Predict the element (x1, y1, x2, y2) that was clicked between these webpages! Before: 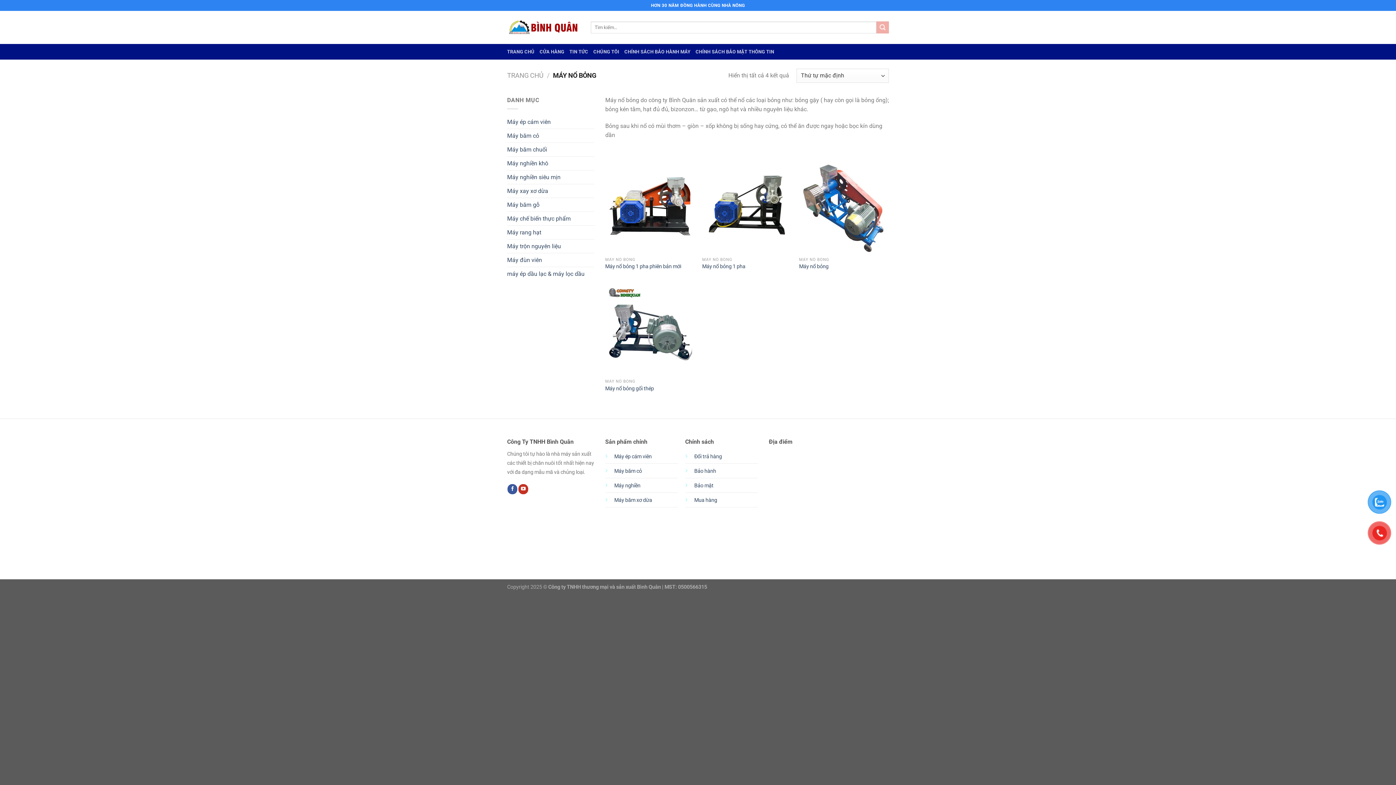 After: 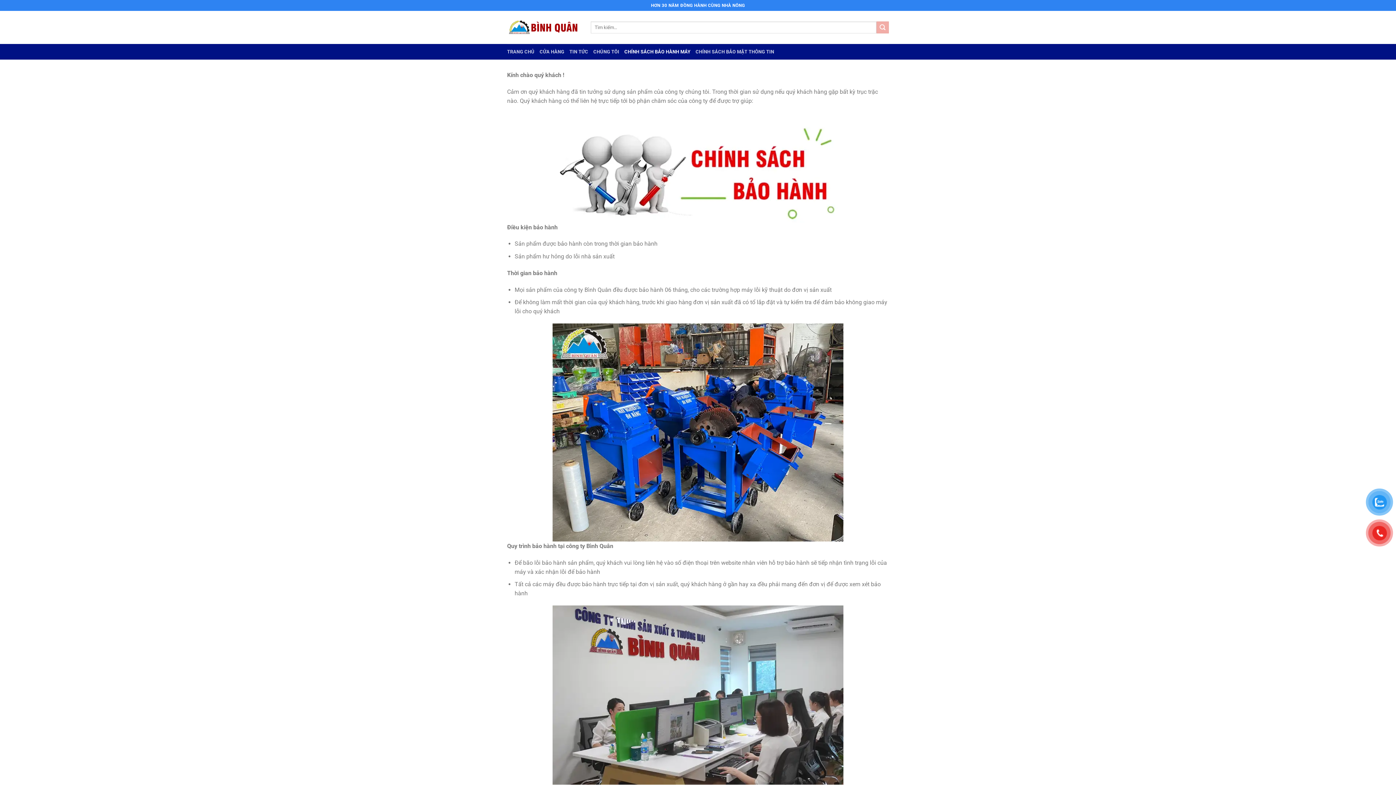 Action: bbox: (624, 44, 690, 59) label: CHÍNH SÁCH BẢO HÀNH MÁY